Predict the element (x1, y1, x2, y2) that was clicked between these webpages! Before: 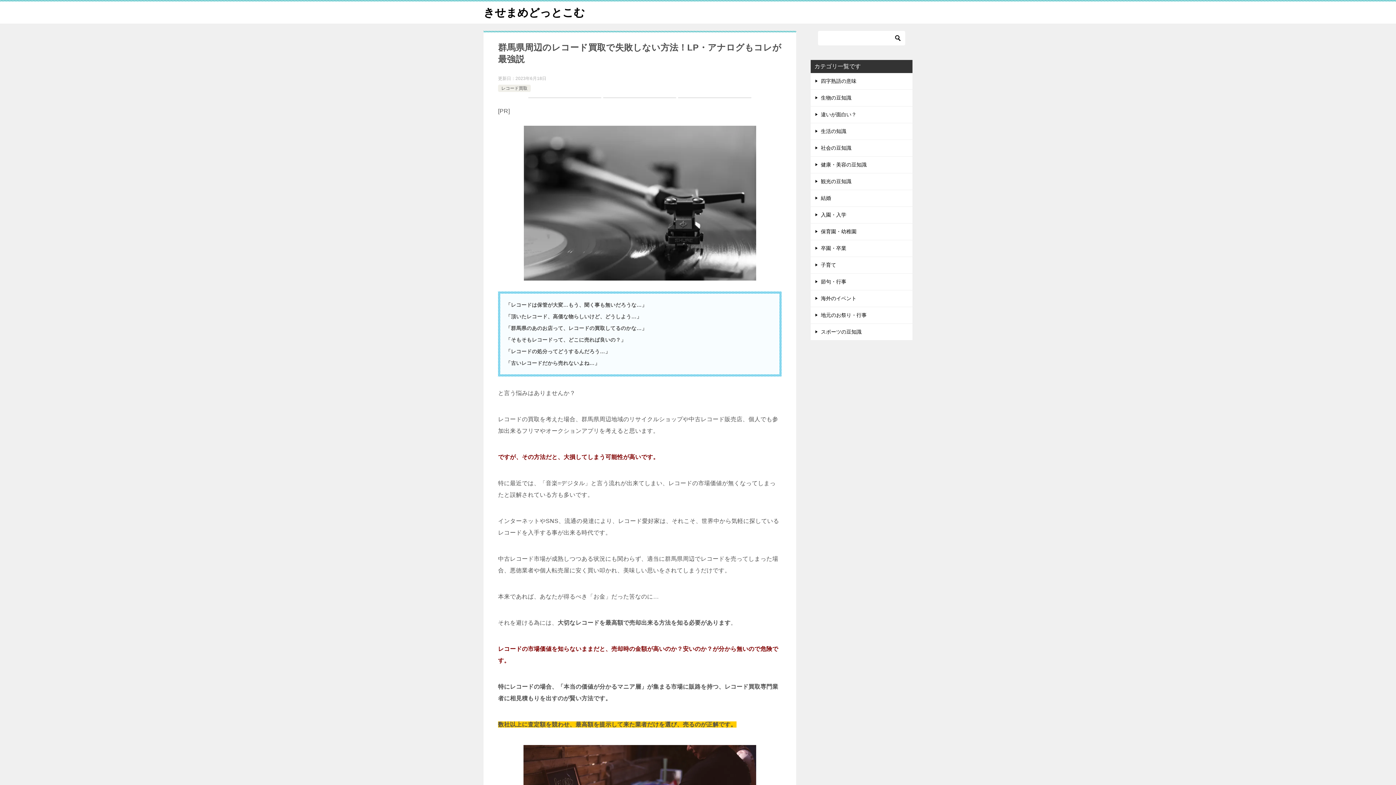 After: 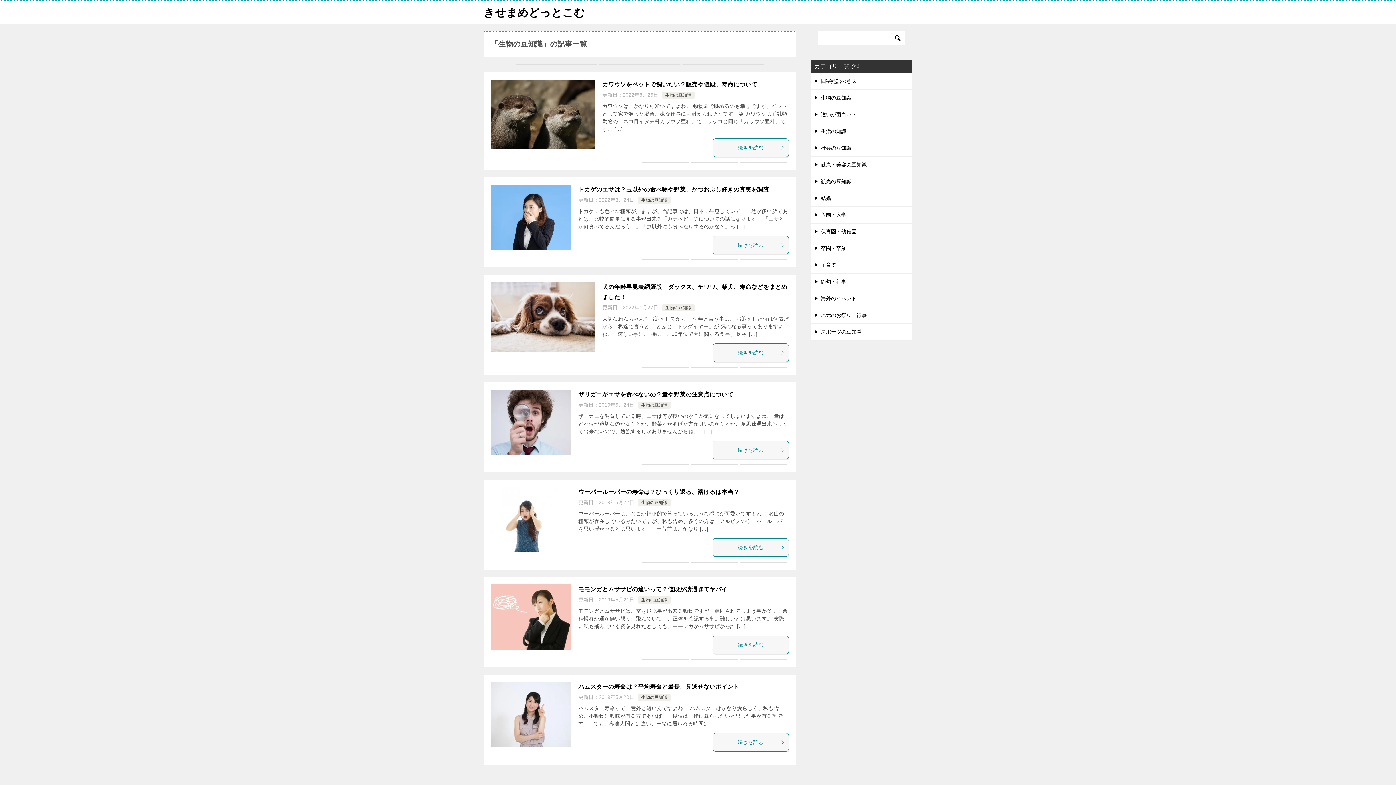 Action: label: 生物の豆知識 bbox: (810, 89, 912, 106)